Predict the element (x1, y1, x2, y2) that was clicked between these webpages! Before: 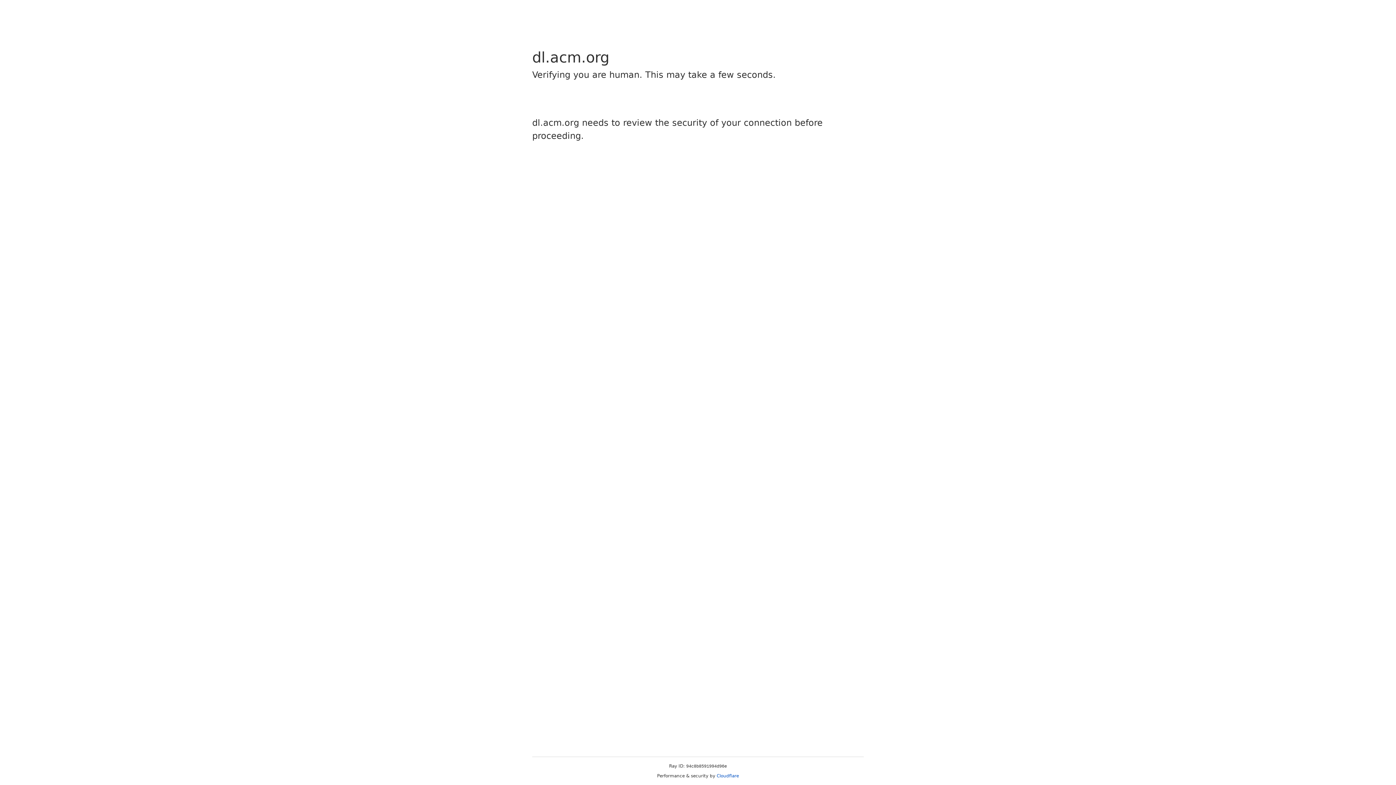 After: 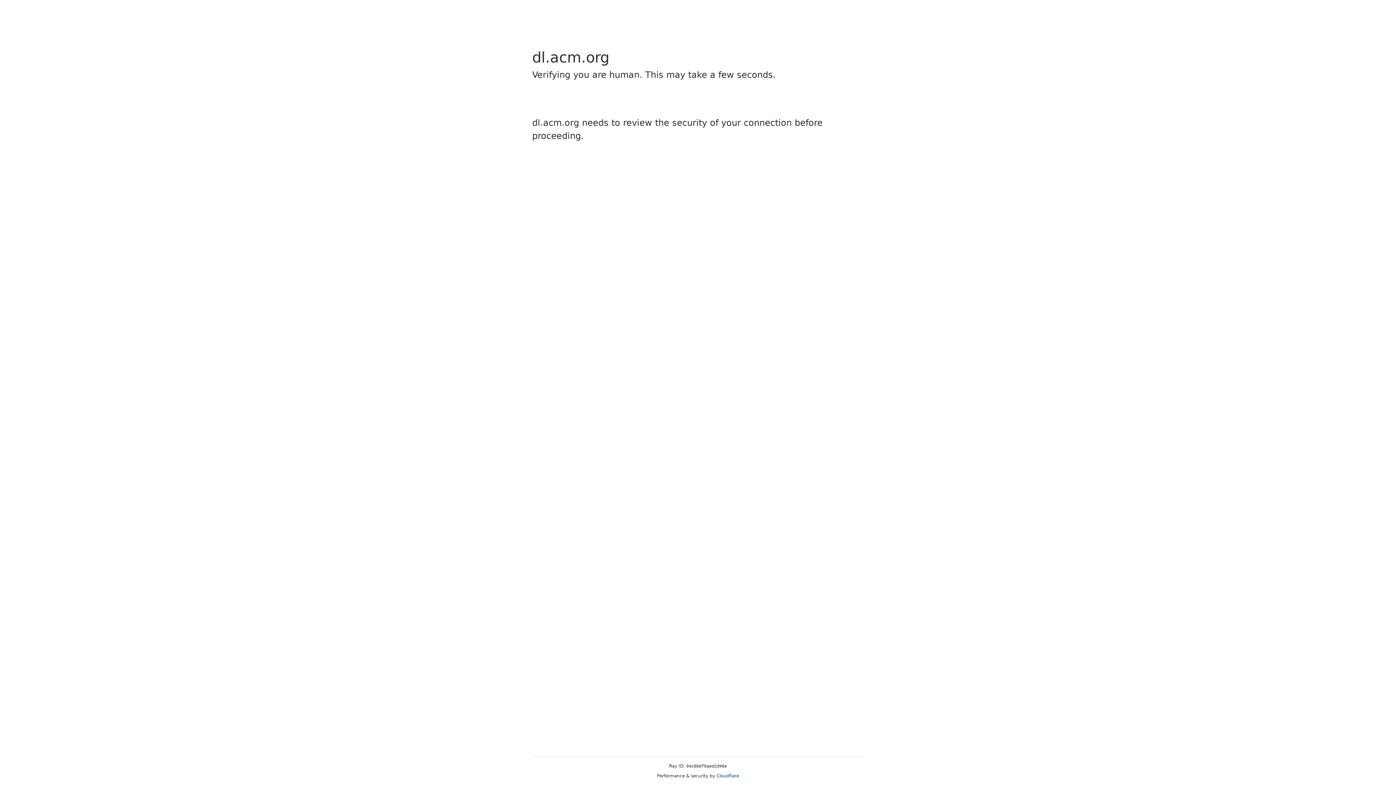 Action: bbox: (716, 773, 739, 778) label: Cloudflare